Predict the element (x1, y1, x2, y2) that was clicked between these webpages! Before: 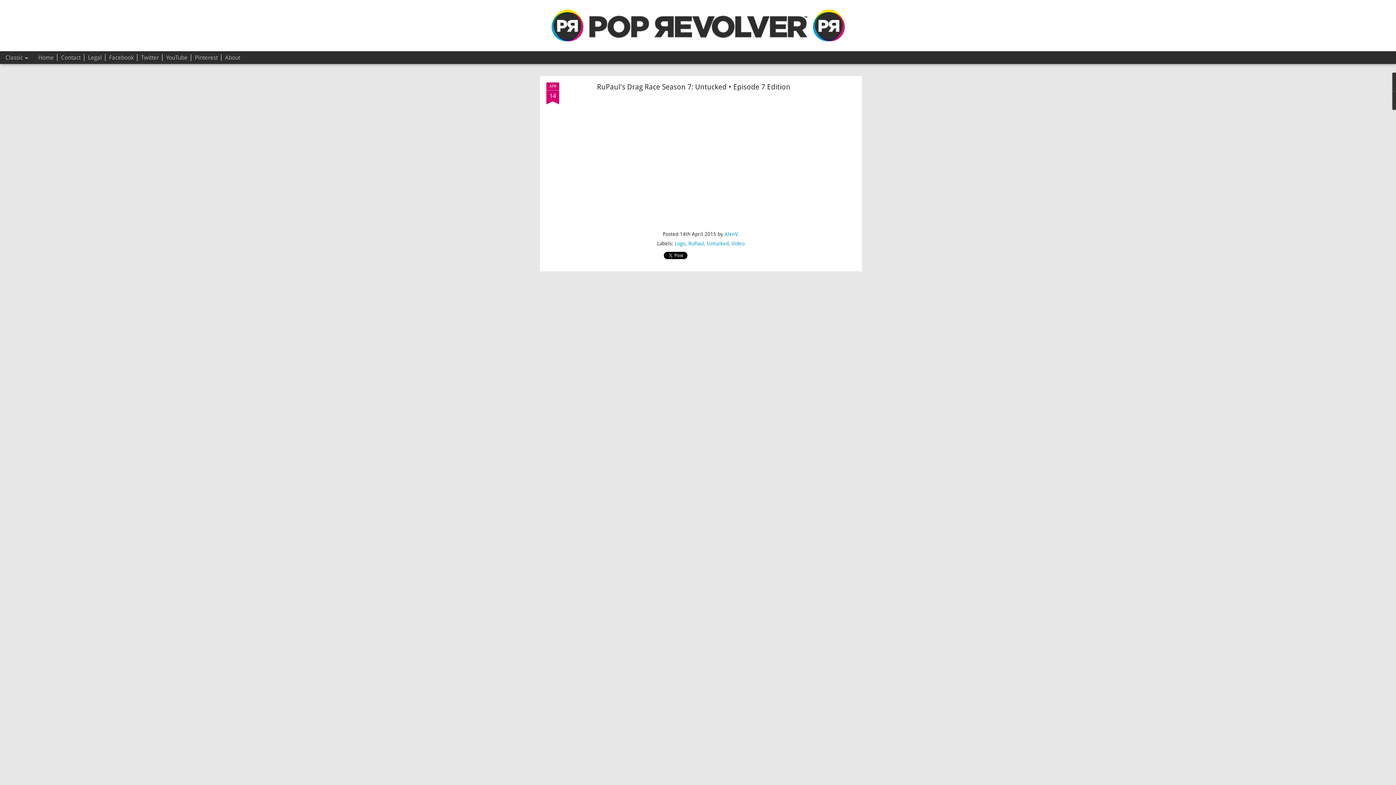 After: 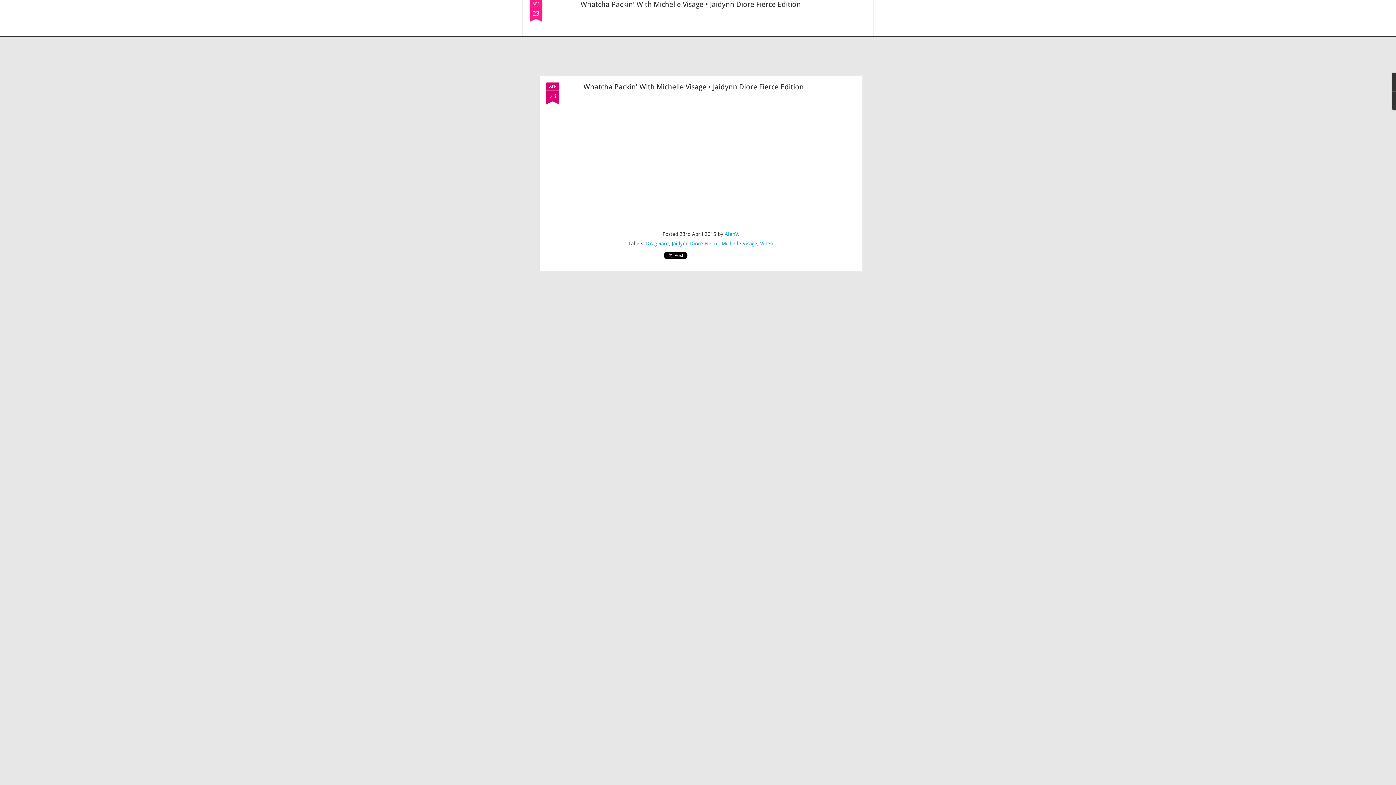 Action: label: APR
23 bbox: (529, 287, 542, 310)